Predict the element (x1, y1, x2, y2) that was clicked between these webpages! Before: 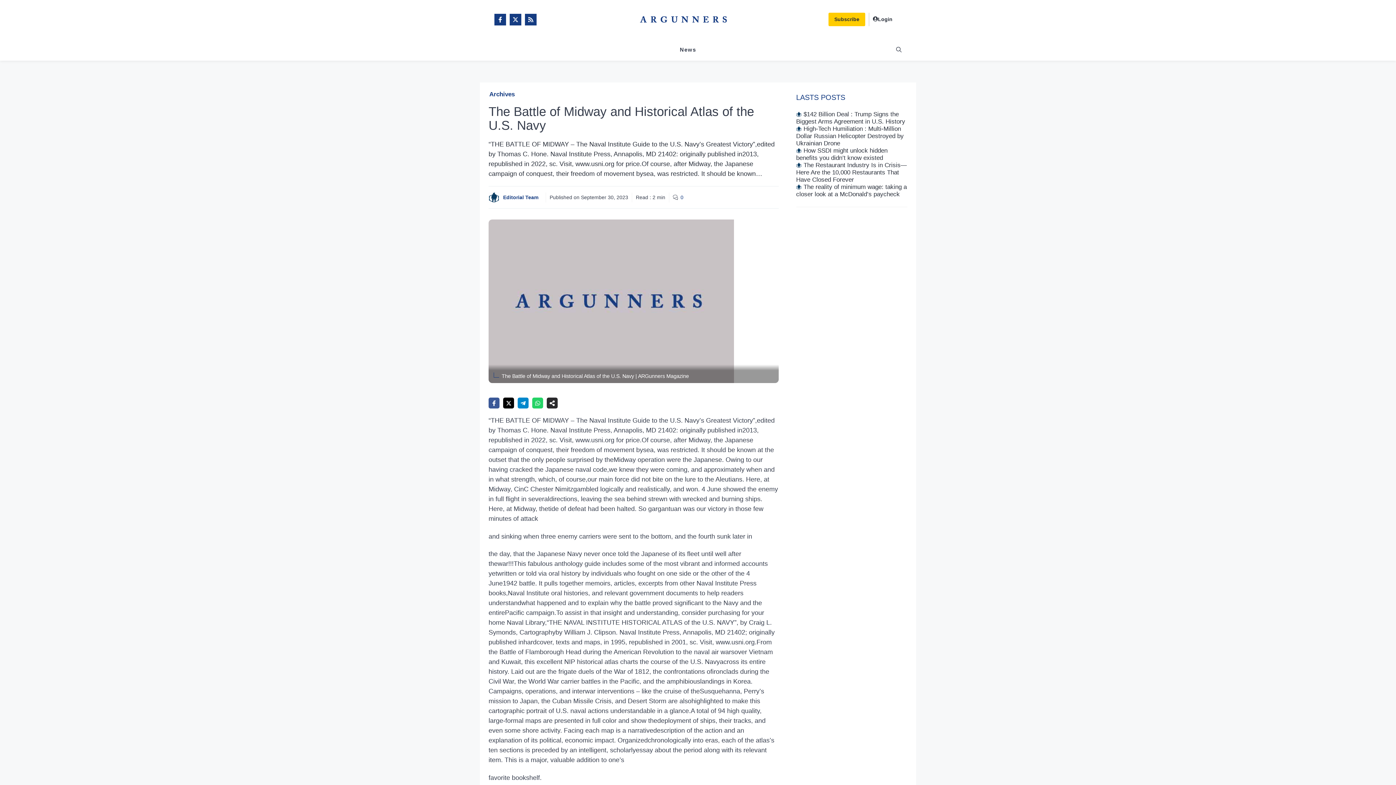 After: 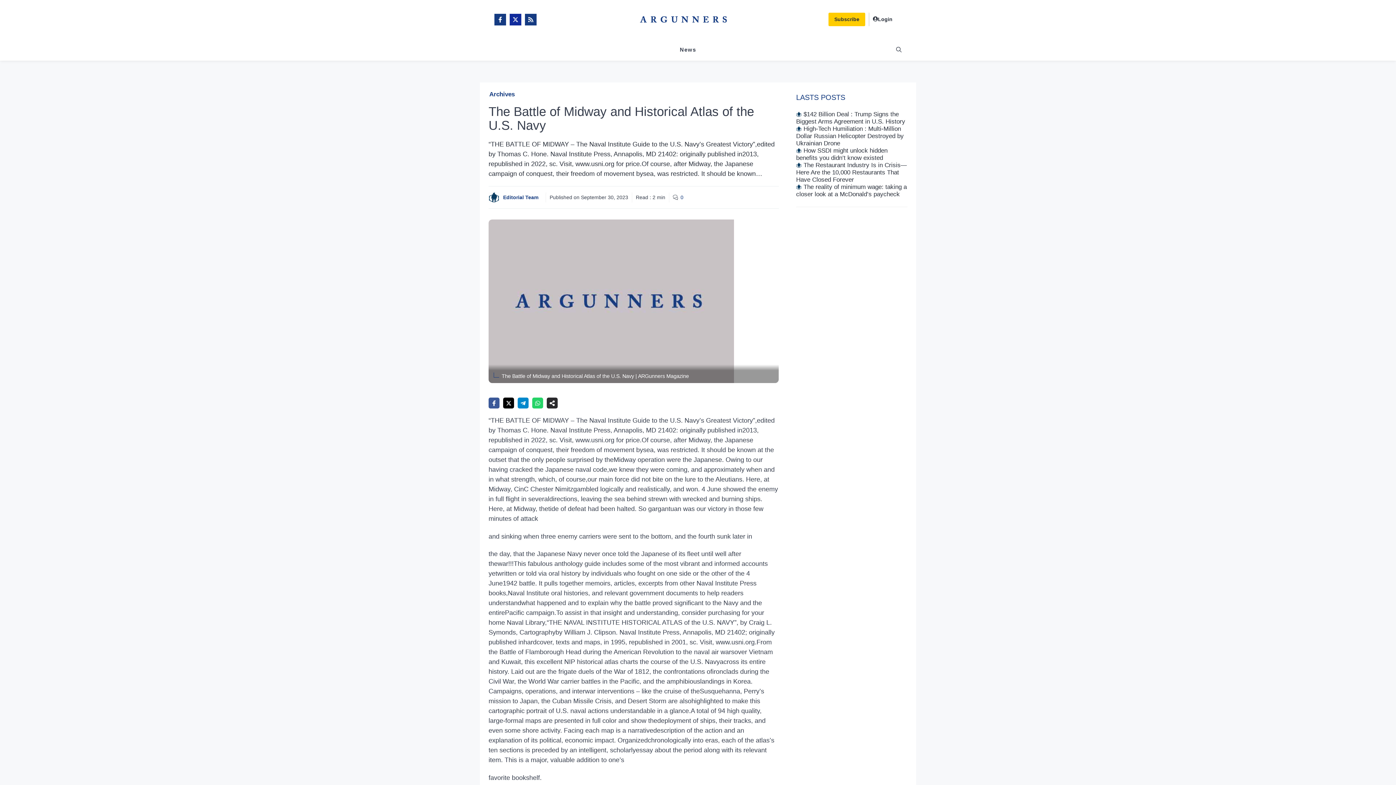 Action: bbox: (509, 13, 521, 25) label: Follow on X